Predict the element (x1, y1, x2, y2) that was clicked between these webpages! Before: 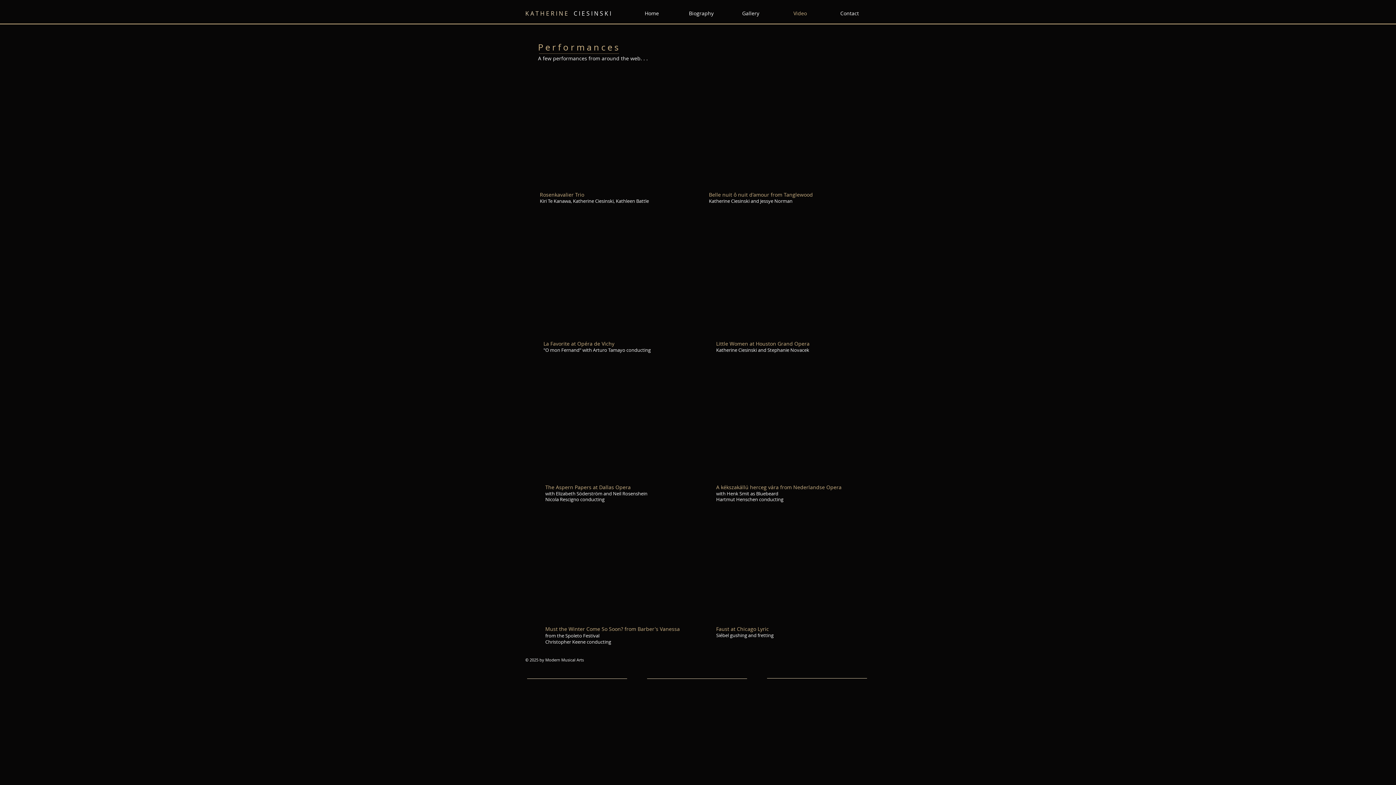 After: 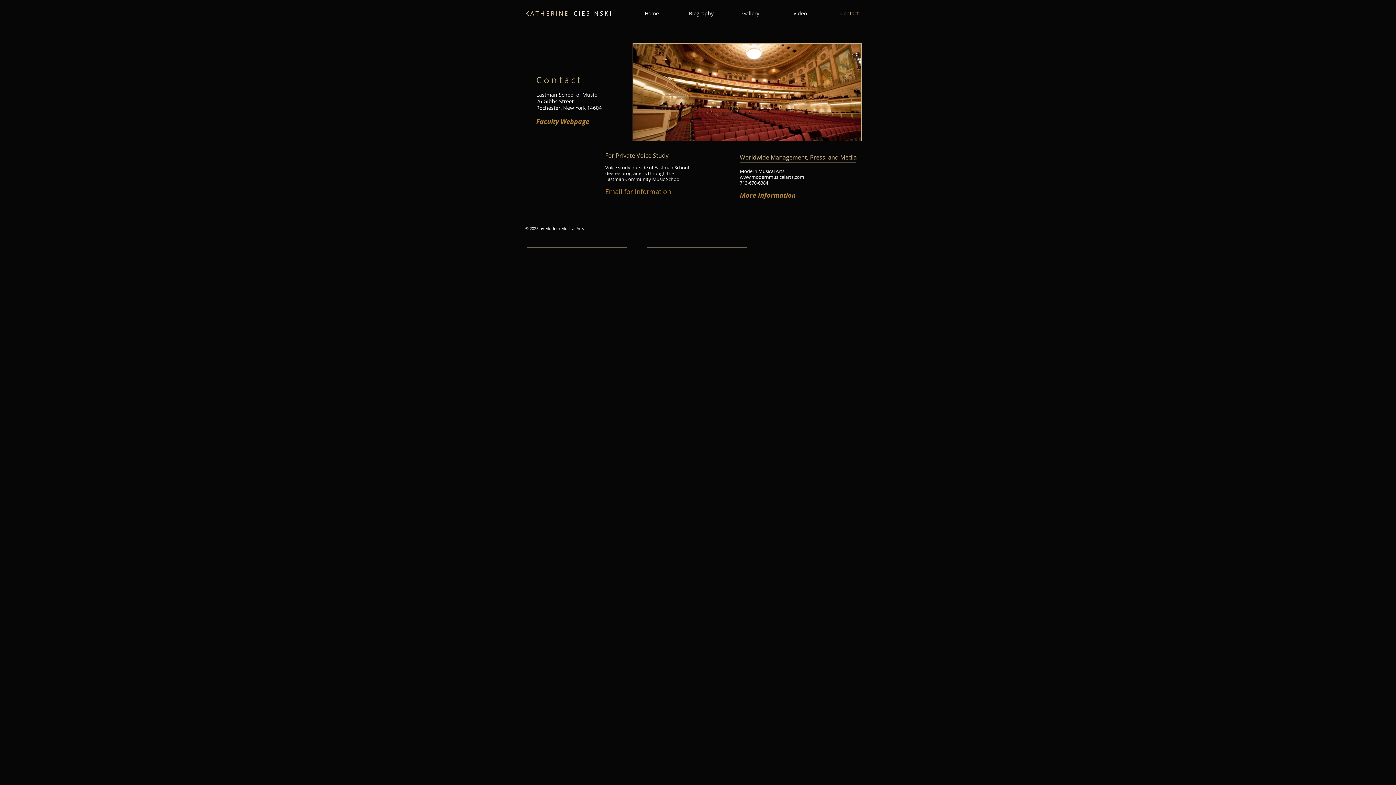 Action: bbox: (825, 10, 874, 16) label: Contact